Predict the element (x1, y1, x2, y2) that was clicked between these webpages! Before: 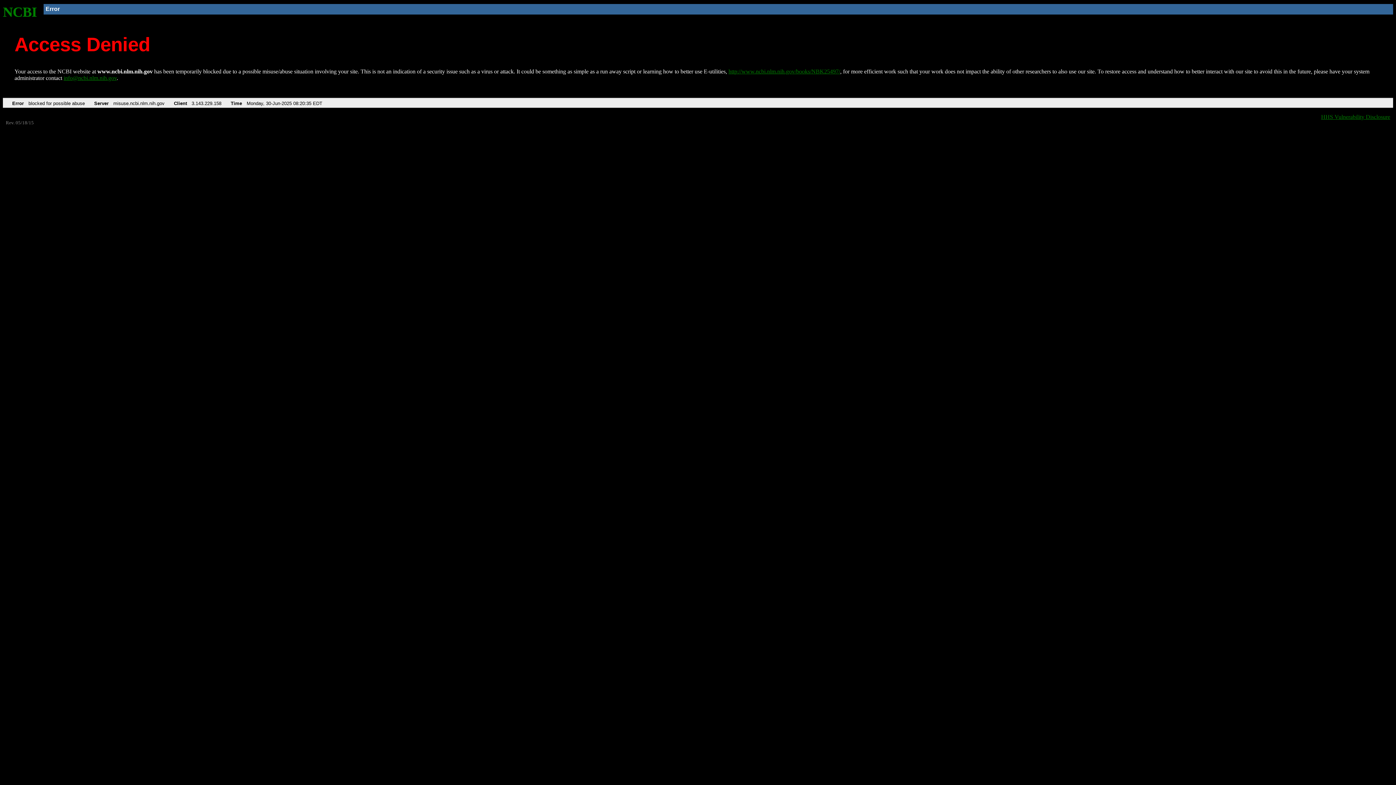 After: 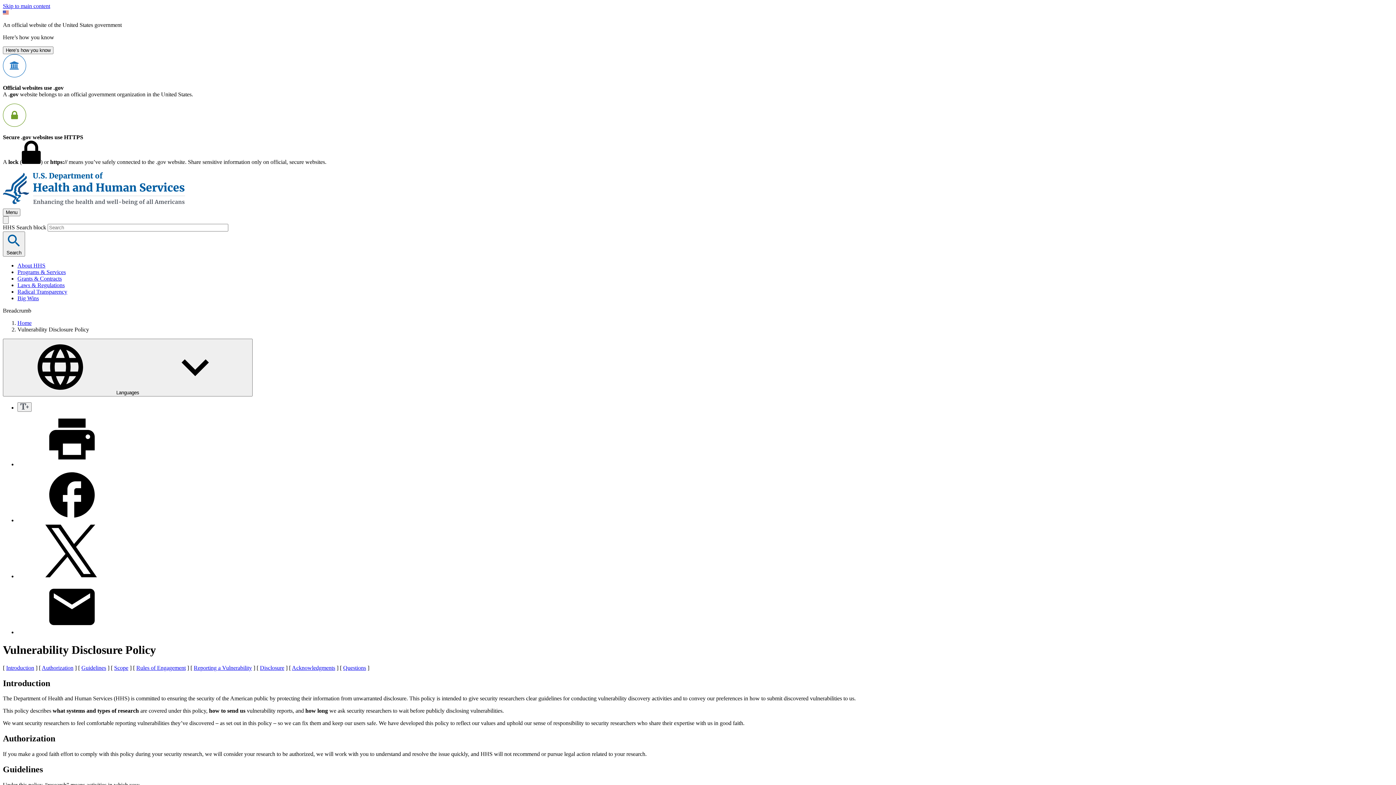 Action: bbox: (1321, 113, 1390, 119) label: HHS Vulnerability Disclosure